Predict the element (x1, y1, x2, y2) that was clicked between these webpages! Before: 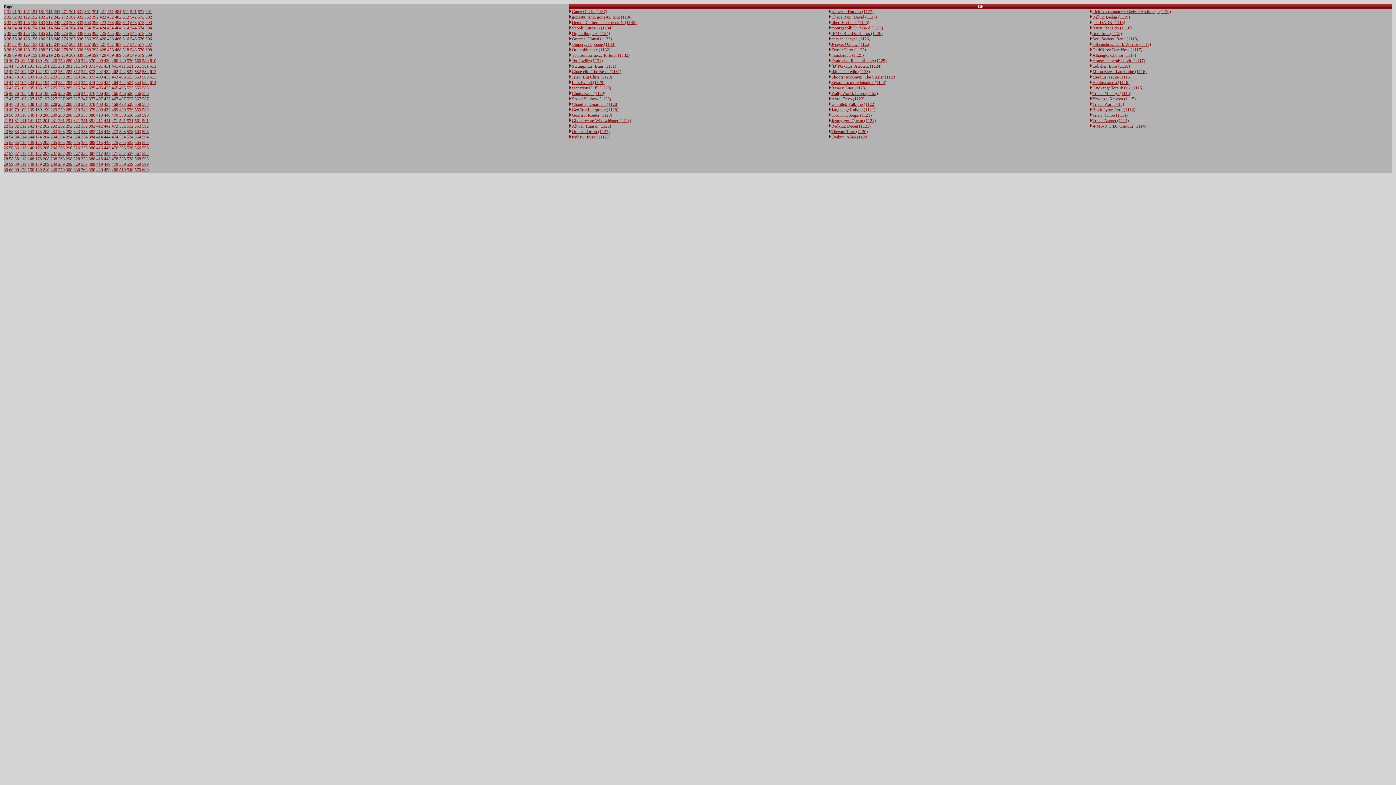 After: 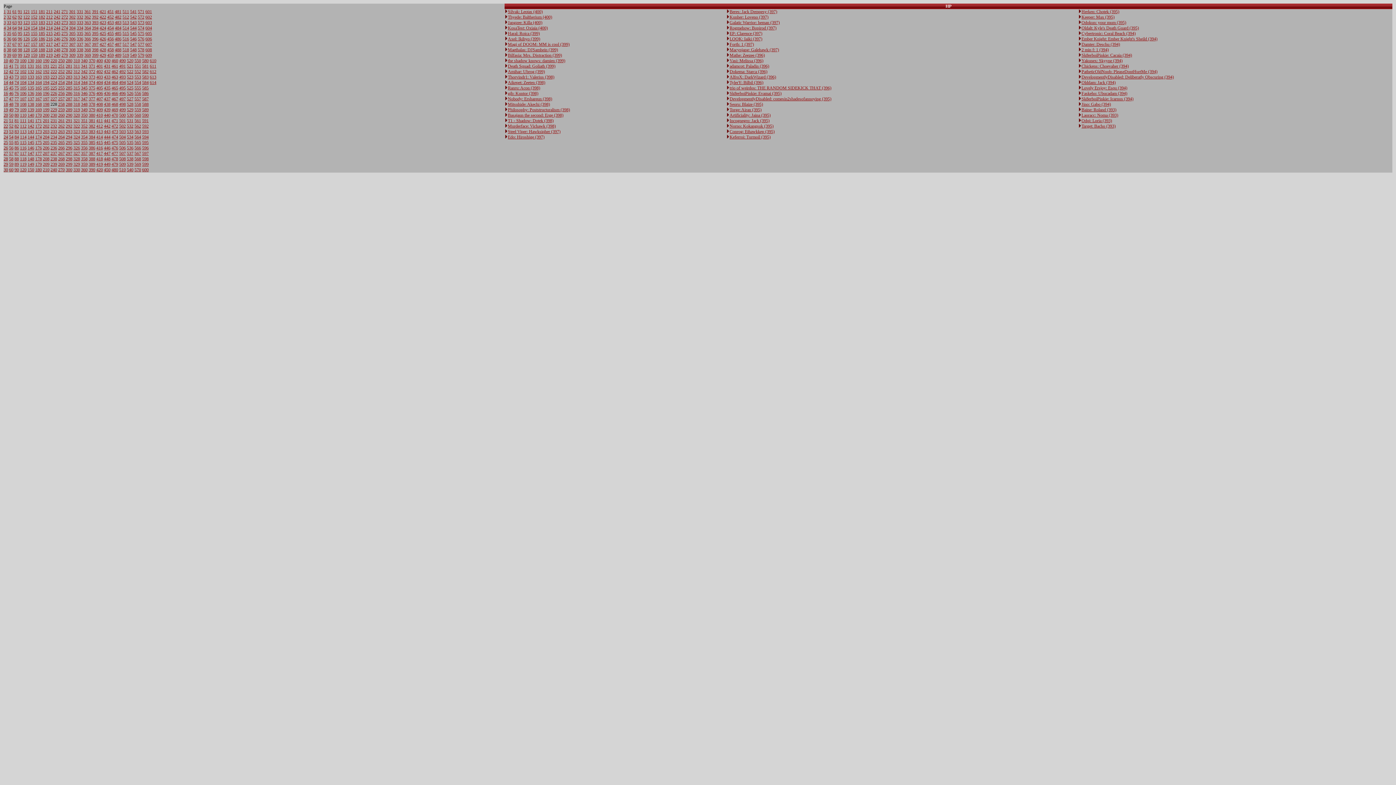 Action: label: 228 bbox: (50, 101, 57, 106)